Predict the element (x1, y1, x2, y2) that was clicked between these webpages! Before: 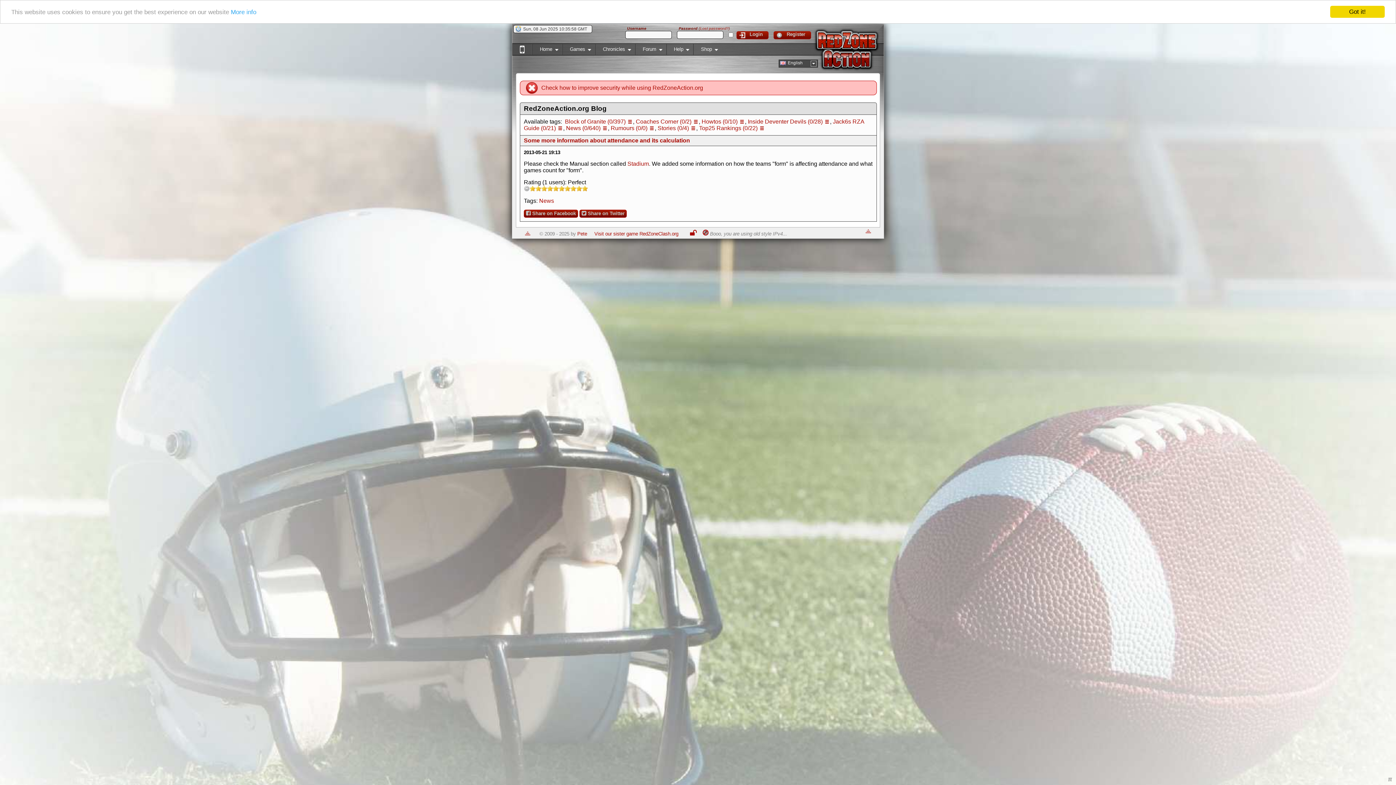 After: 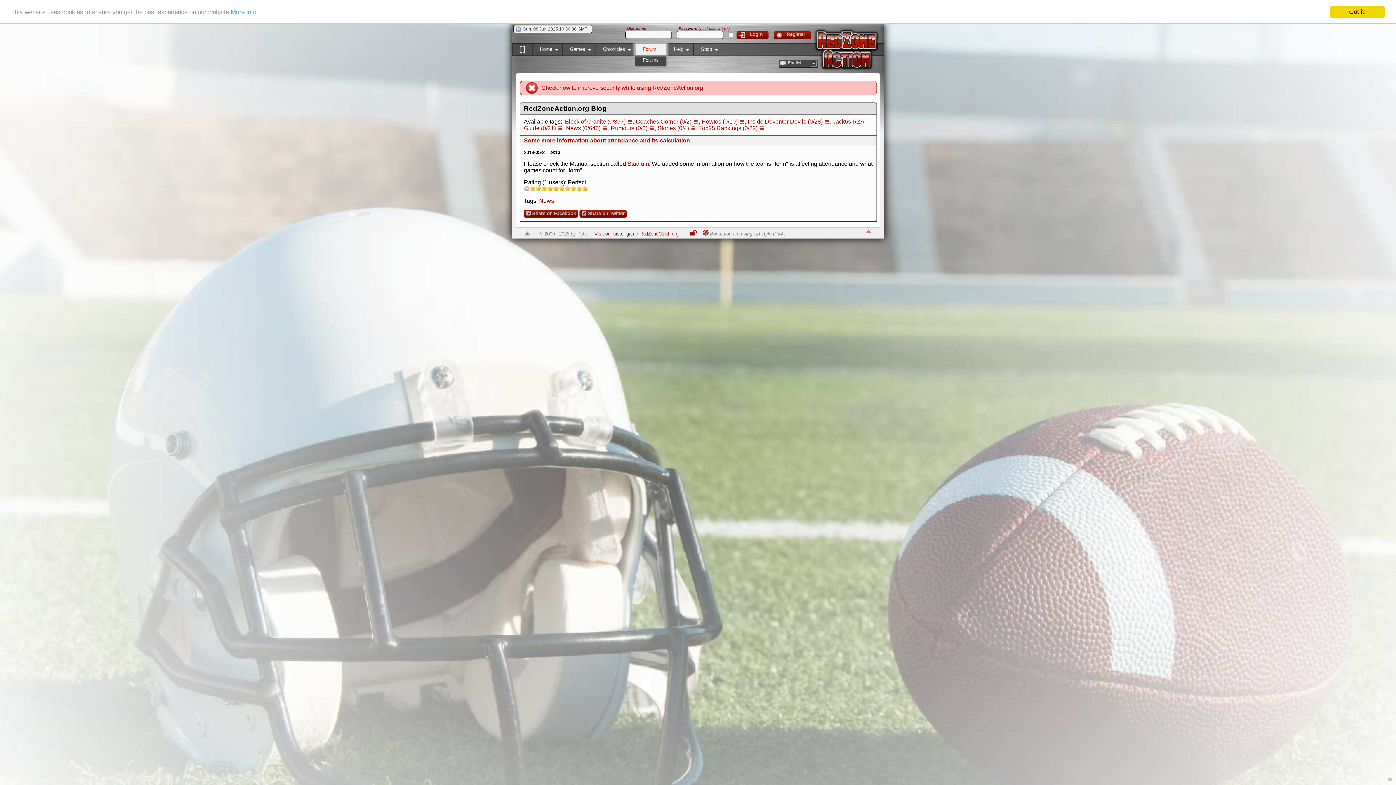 Action: label: Forum
» bbox: (635, 44, 666, 54)